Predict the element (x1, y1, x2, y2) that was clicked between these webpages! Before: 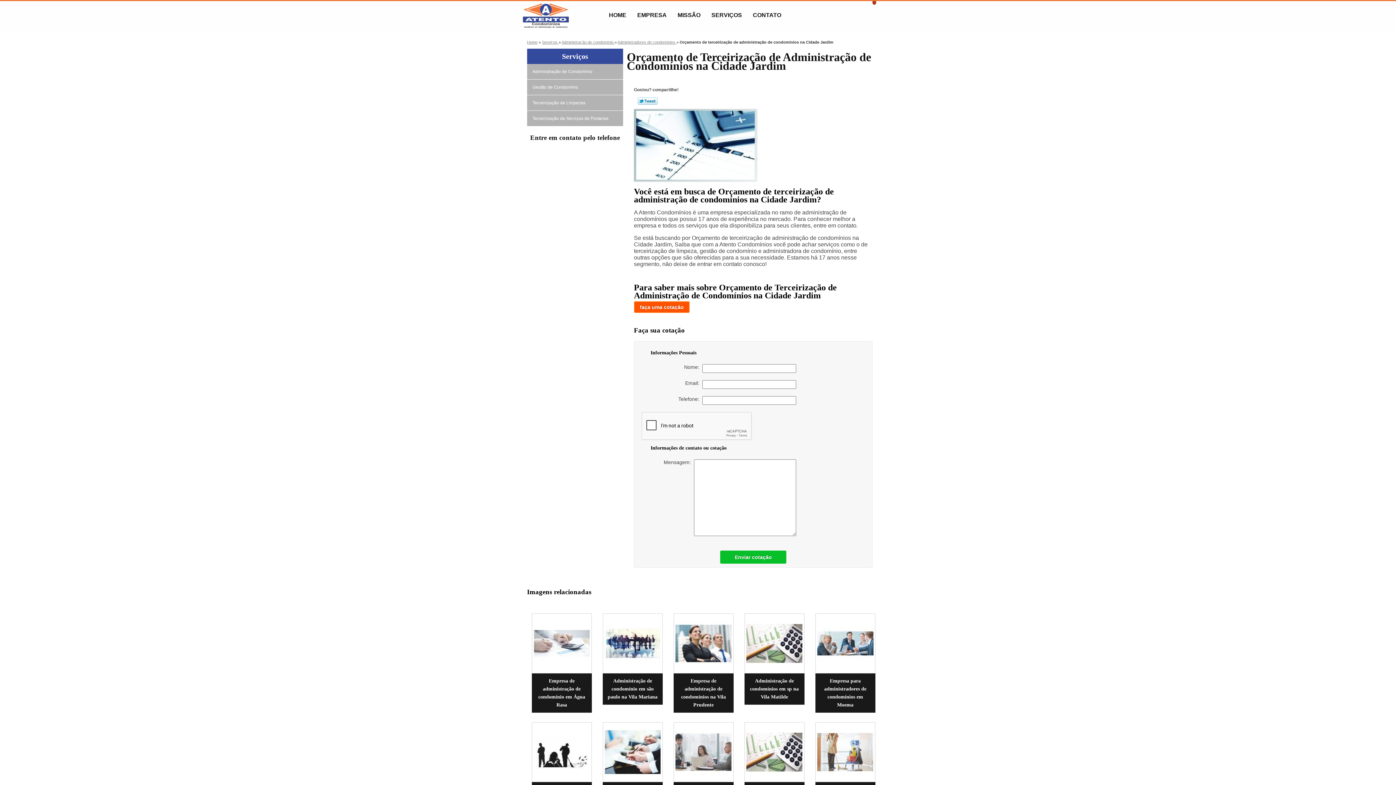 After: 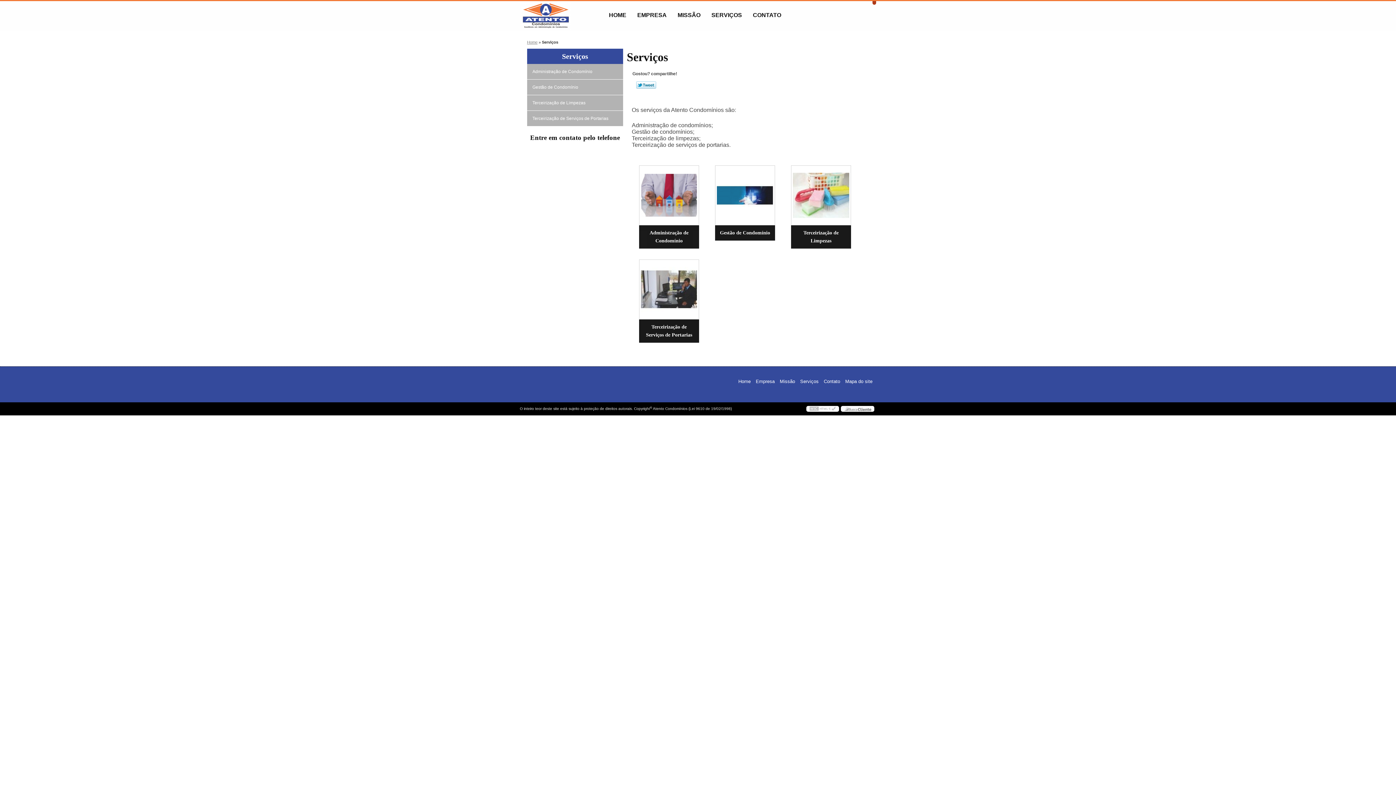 Action: label: Serviços  bbox: (542, 39, 558, 44)